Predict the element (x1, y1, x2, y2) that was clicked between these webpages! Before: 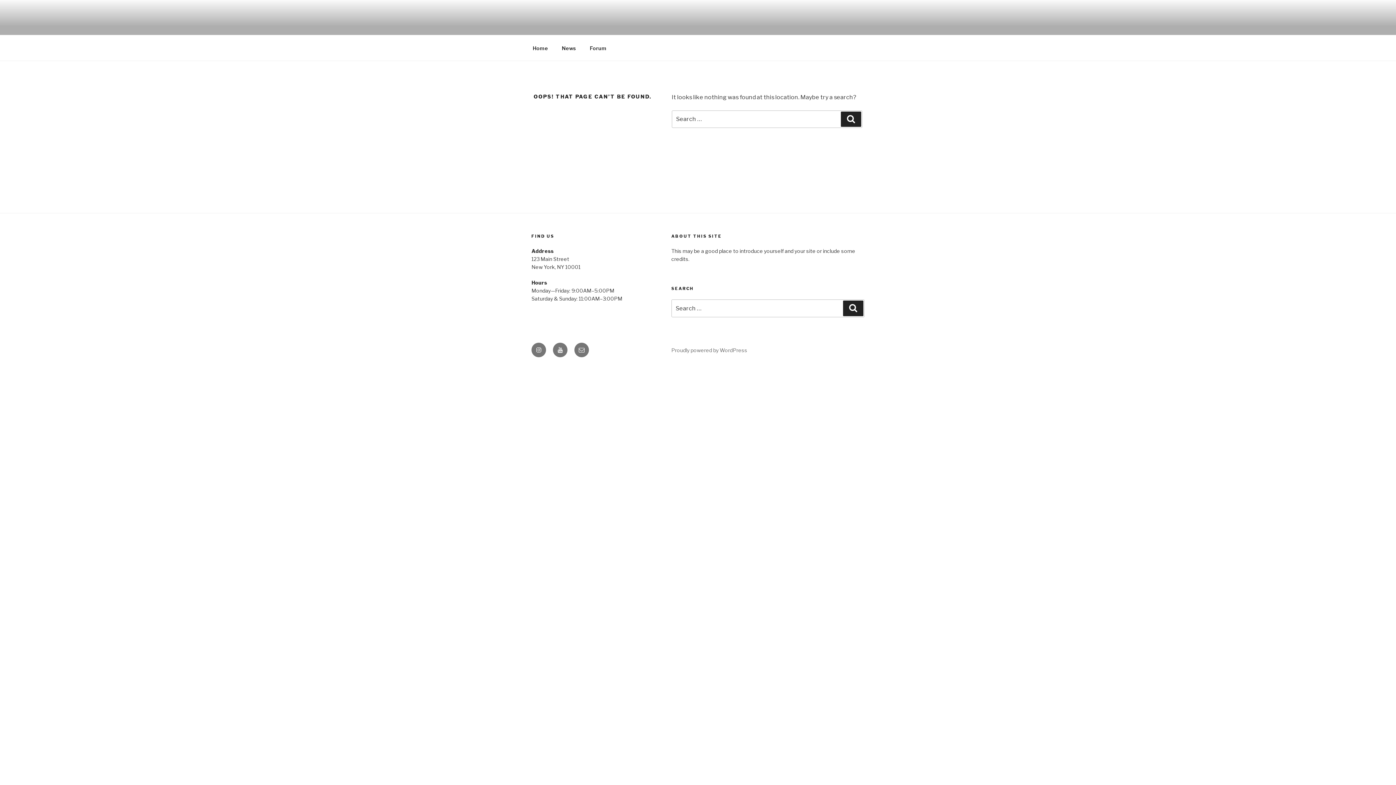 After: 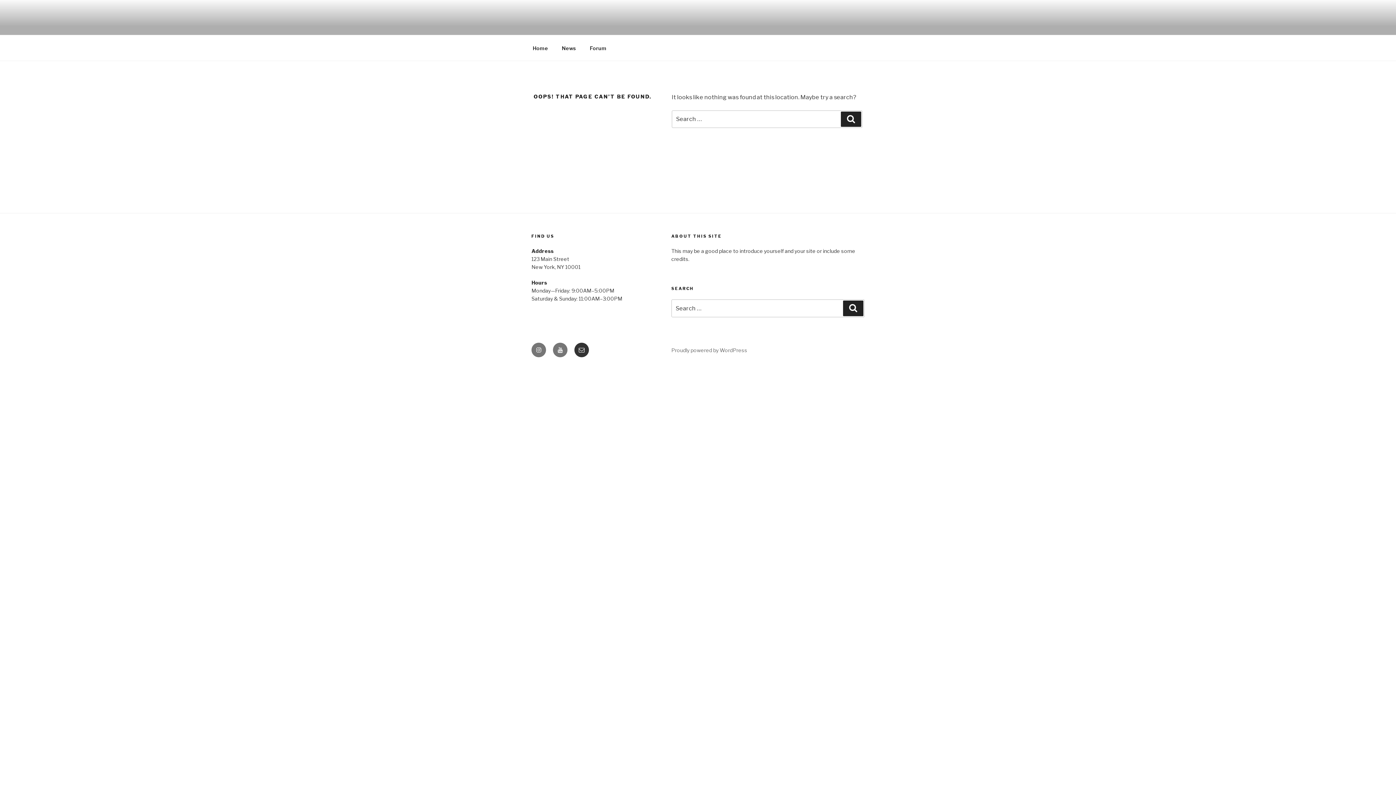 Action: bbox: (574, 342, 589, 357) label: Email